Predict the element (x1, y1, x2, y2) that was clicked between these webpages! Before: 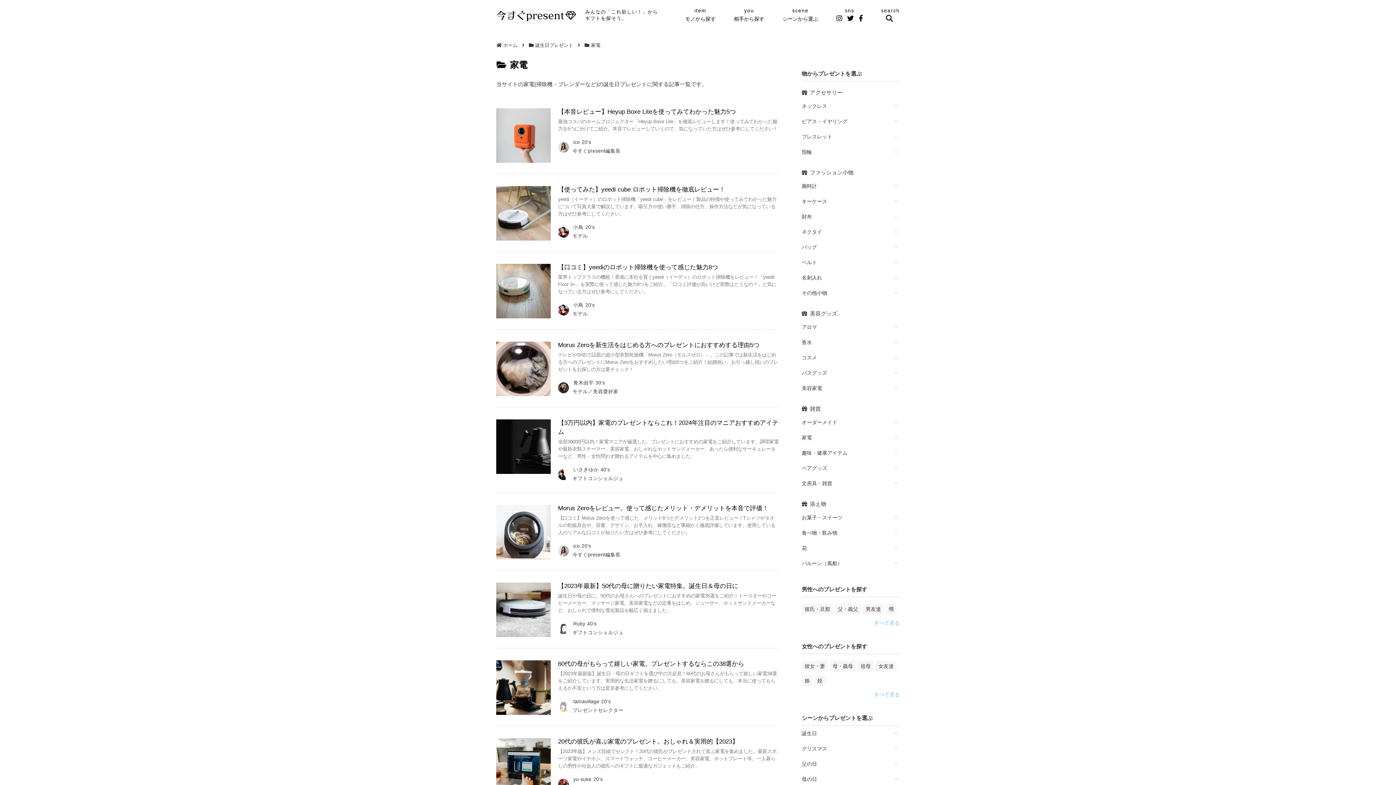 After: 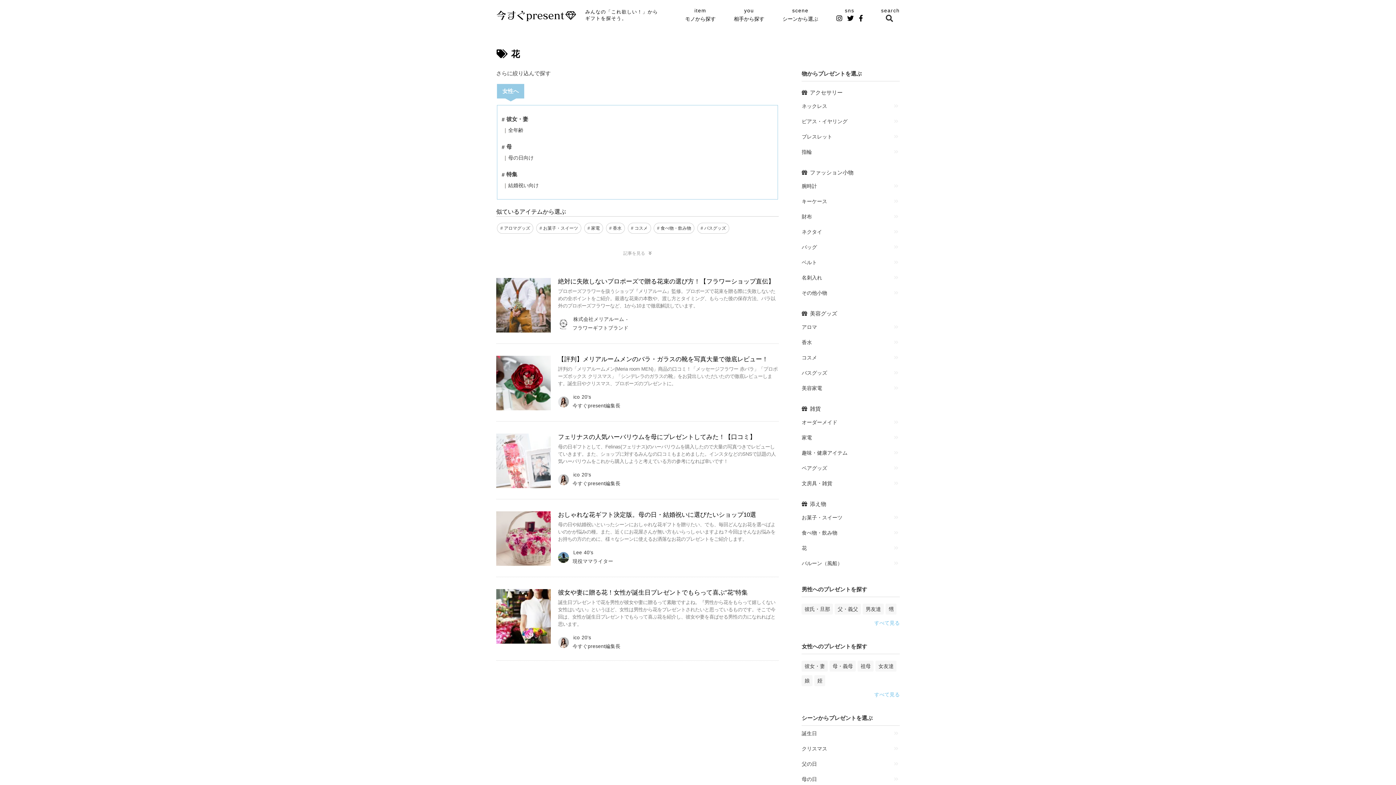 Action: bbox: (801, 542, 900, 556) label: 花